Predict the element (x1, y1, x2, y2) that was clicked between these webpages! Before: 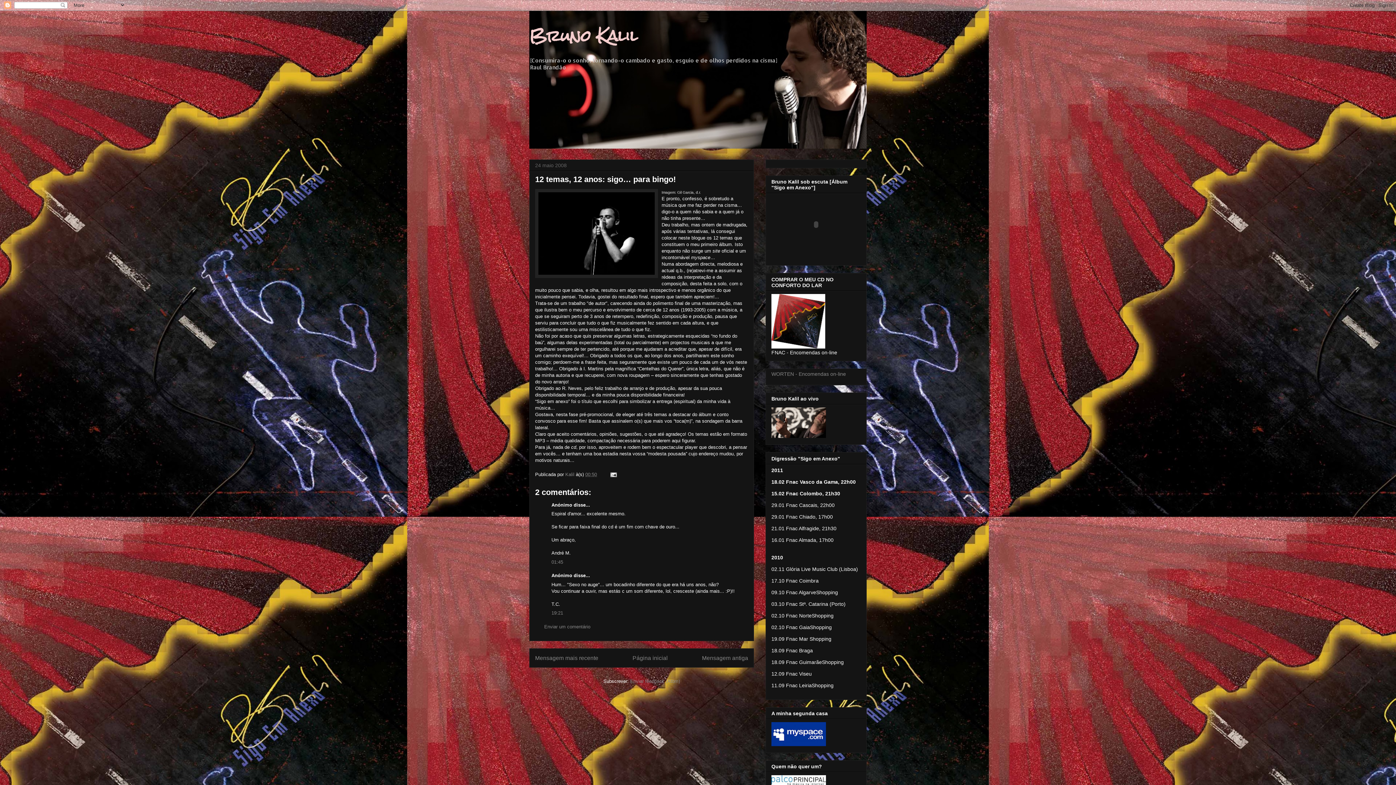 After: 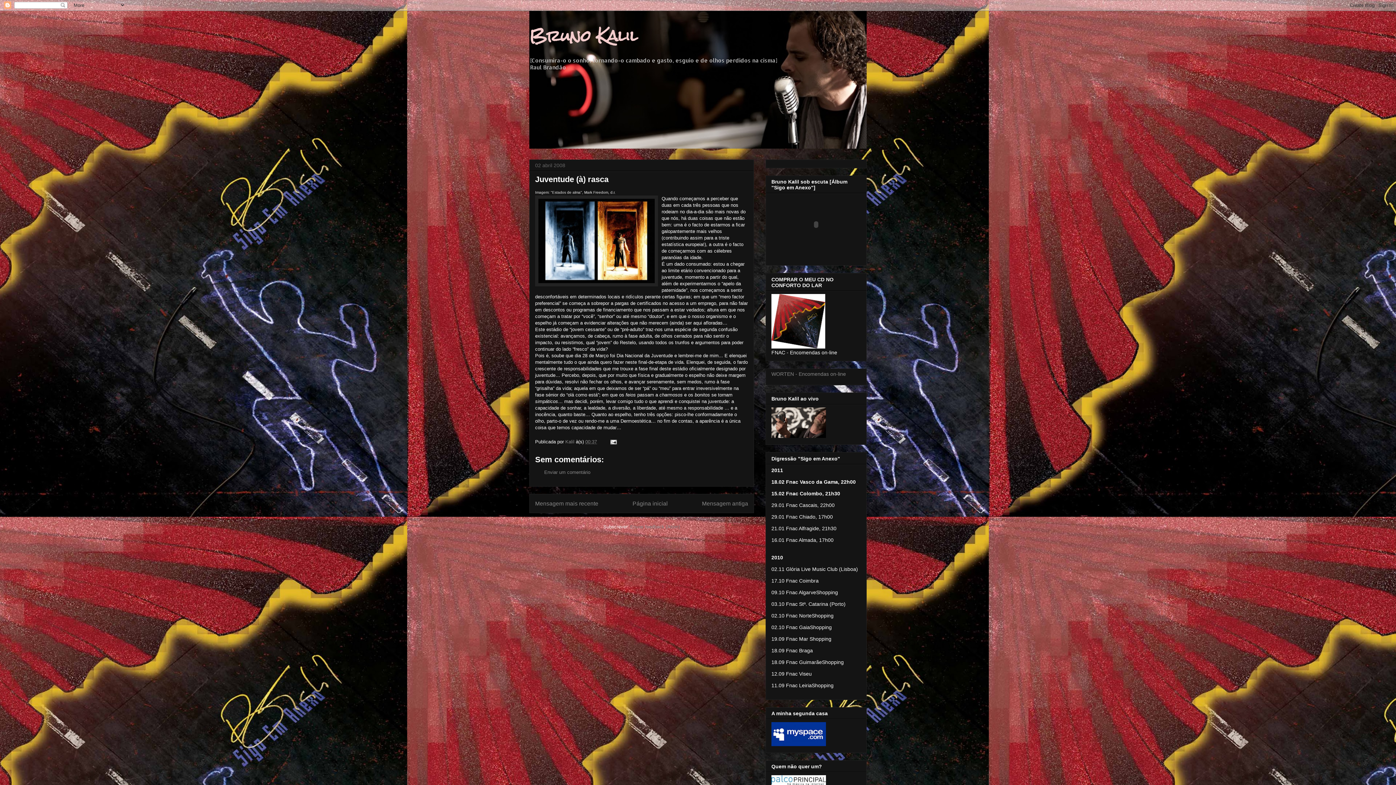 Action: bbox: (702, 655, 748, 661) label: Mensagem antiga